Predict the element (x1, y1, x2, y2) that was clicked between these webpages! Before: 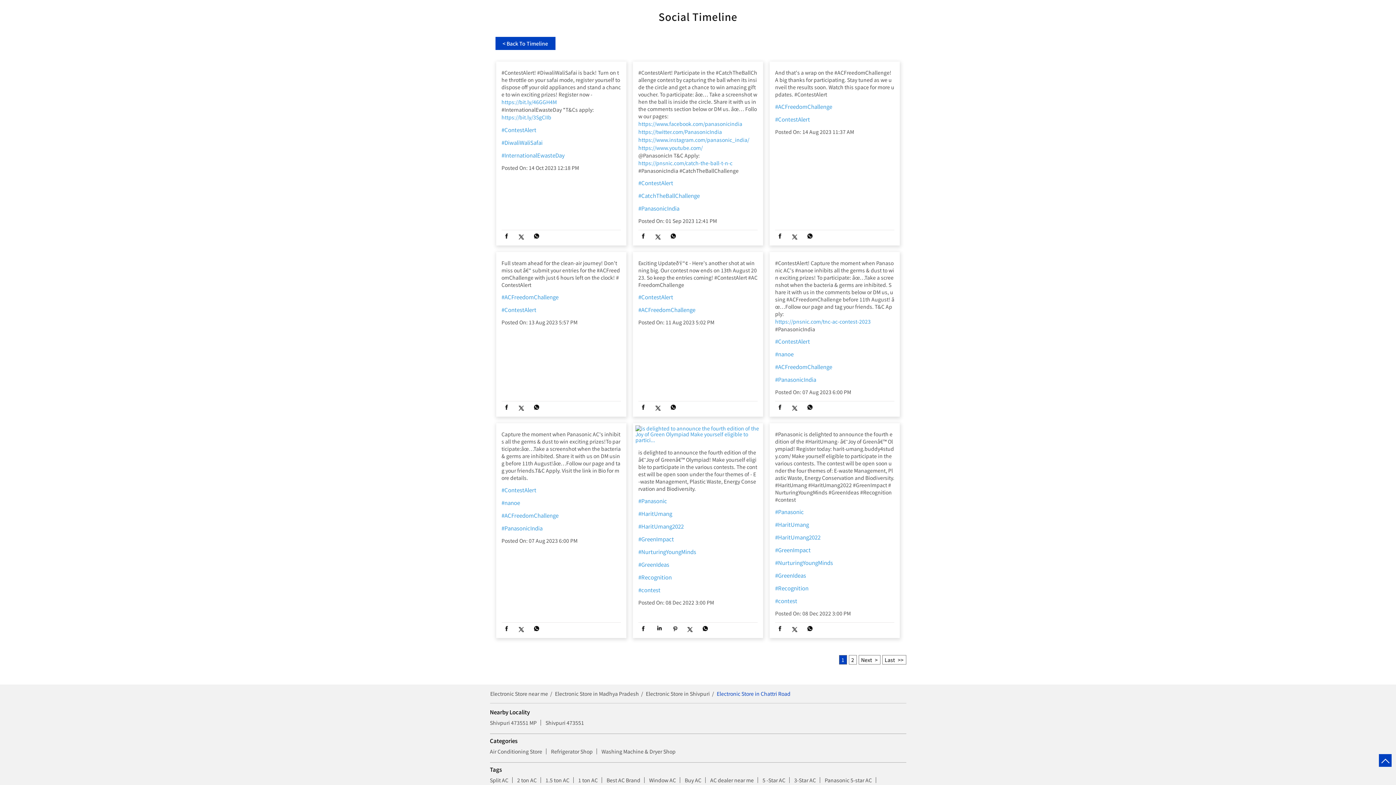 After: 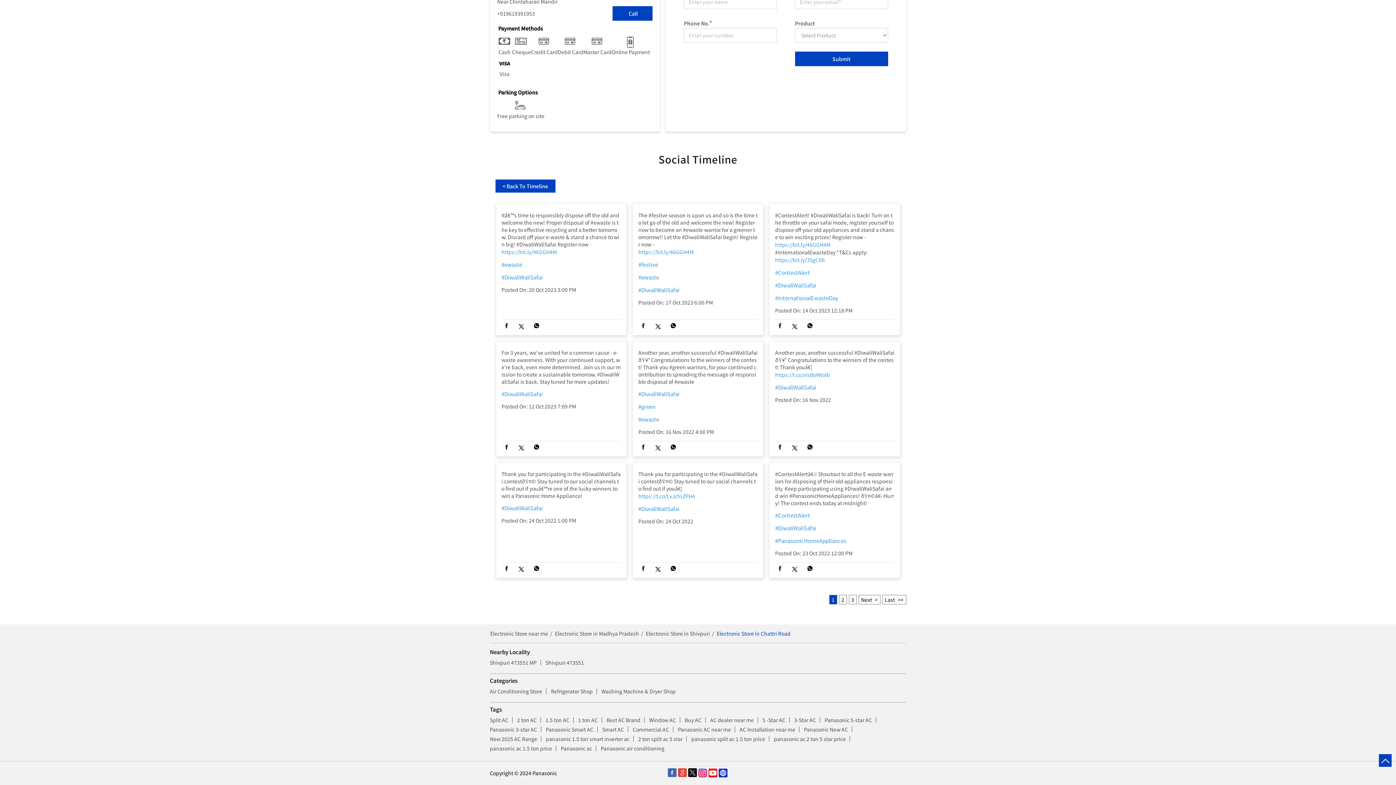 Action: bbox: (501, 293, 621, 302) label: #DiwaliWaliSafai